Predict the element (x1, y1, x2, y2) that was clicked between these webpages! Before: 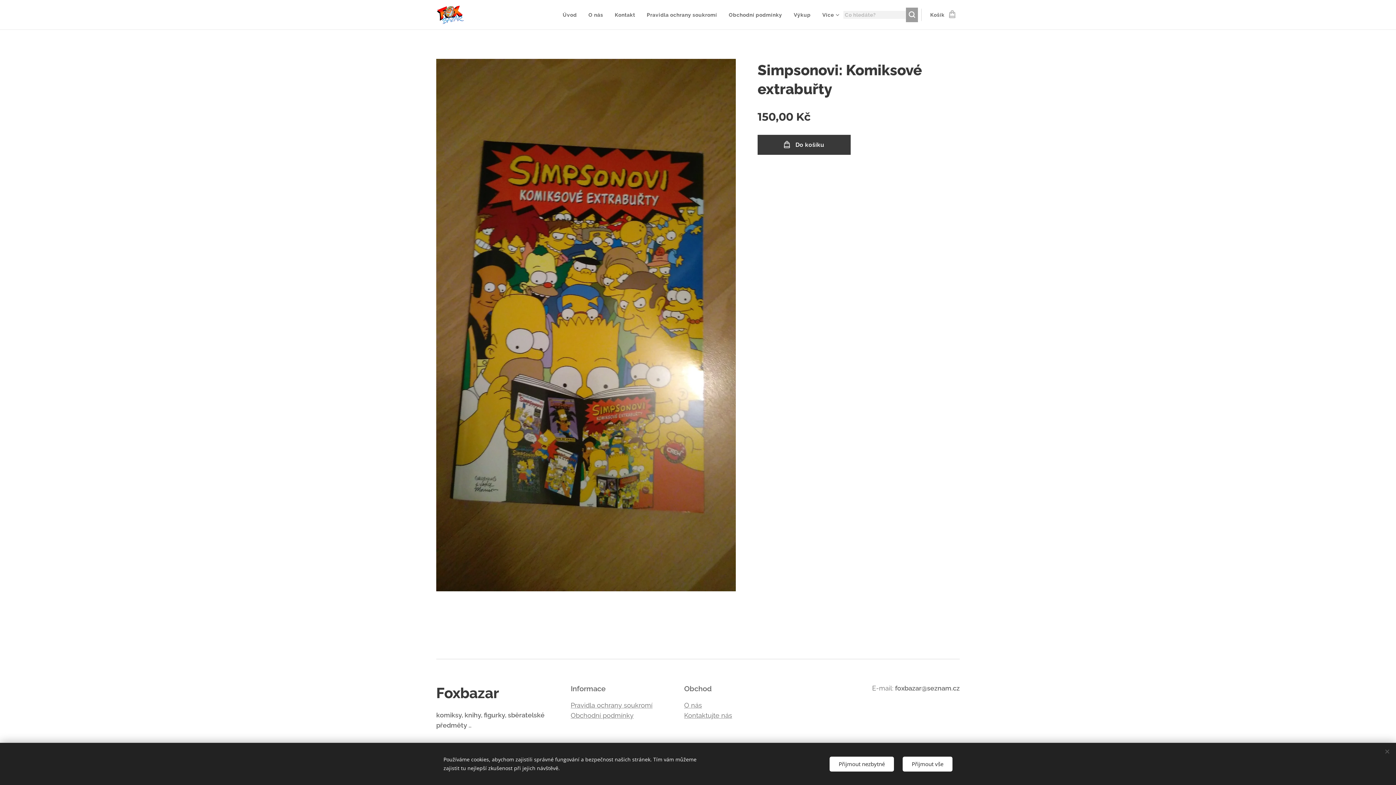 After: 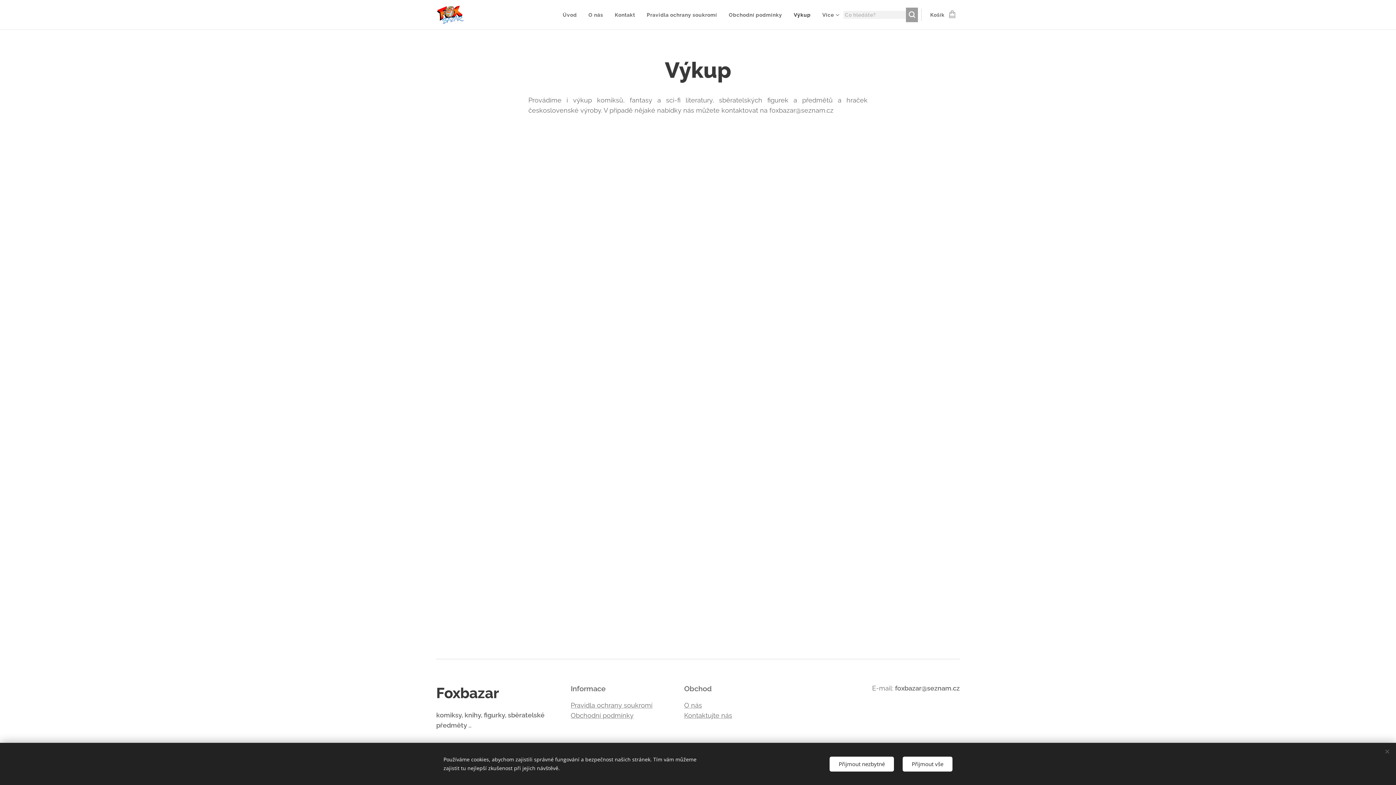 Action: bbox: (788, 5, 816, 24) label: Výkup